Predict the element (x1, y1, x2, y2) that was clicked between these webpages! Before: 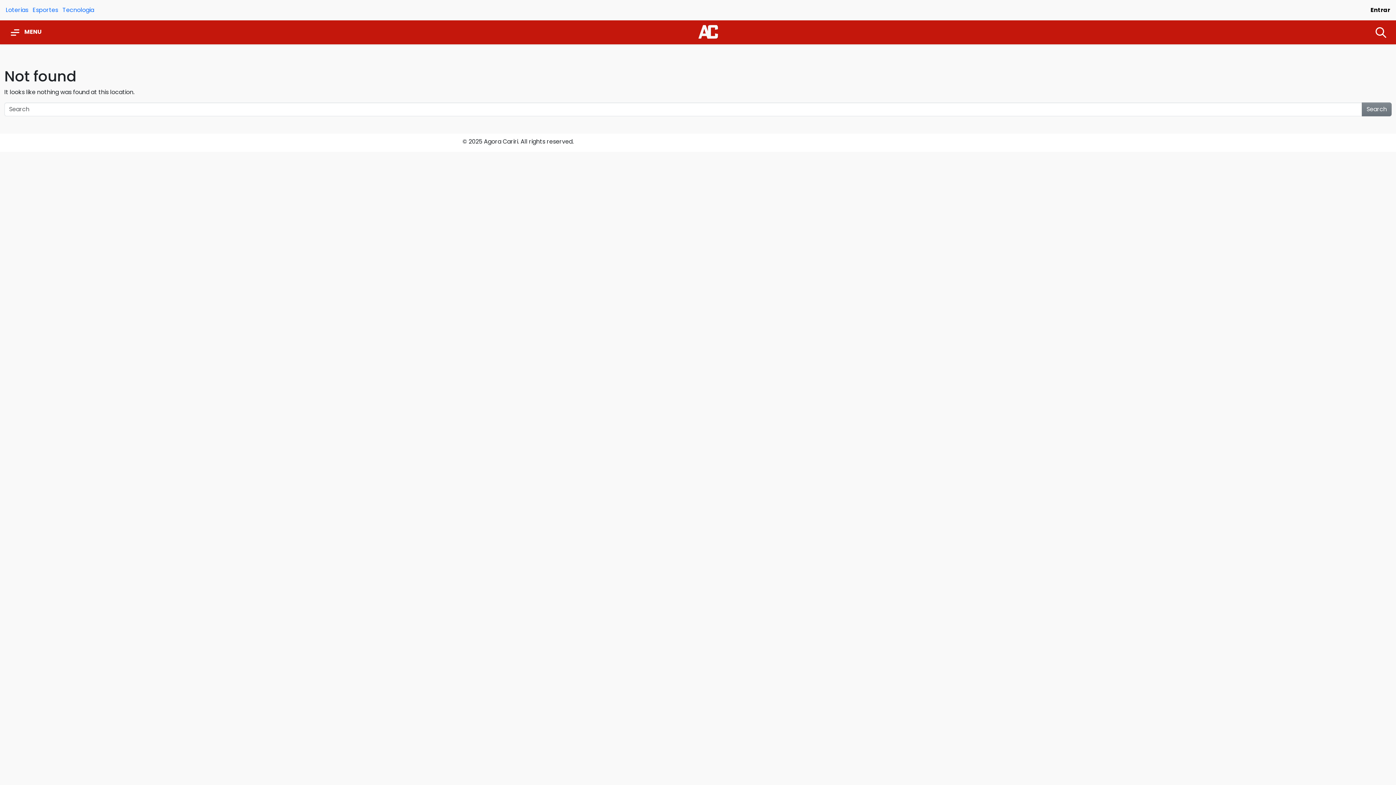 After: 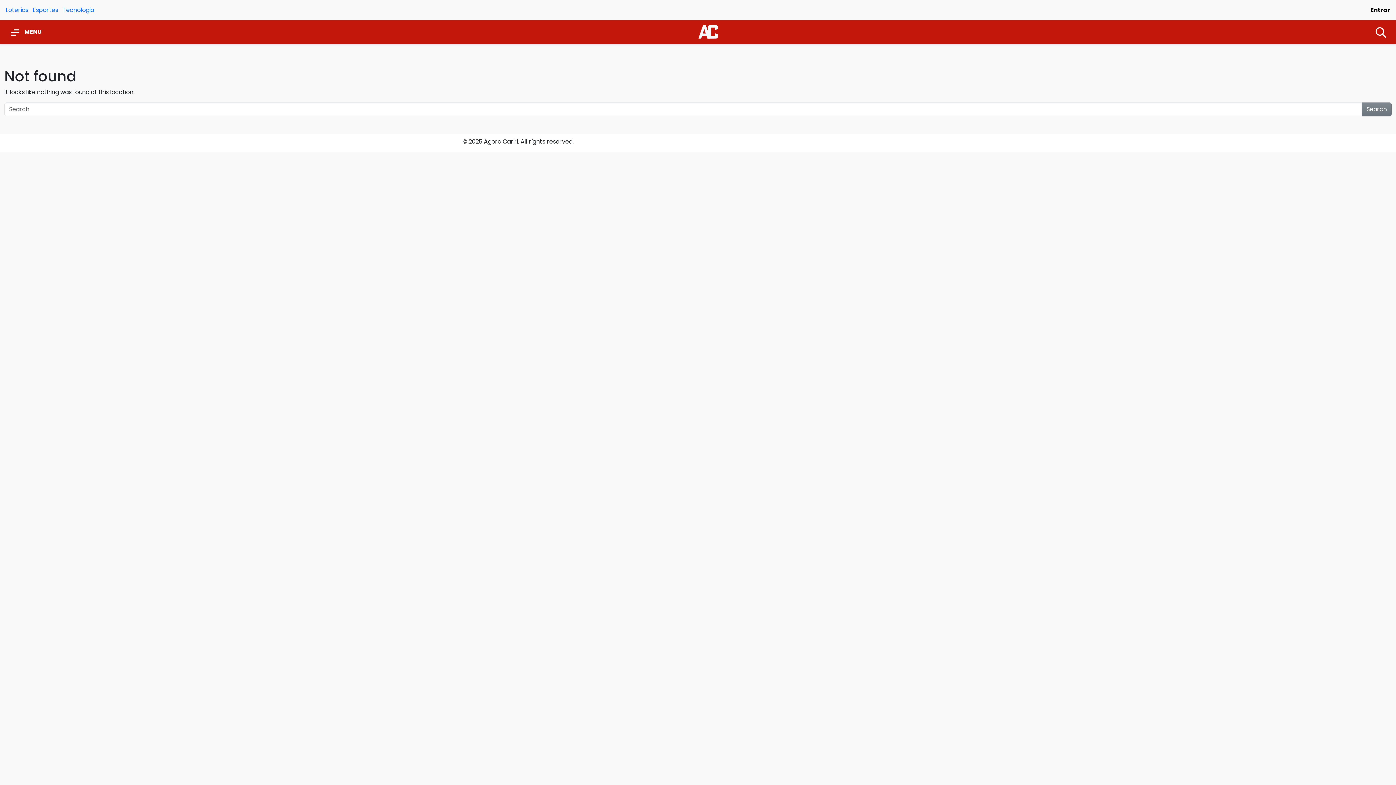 Action: label: Esportes bbox: (32, 5, 58, 14)